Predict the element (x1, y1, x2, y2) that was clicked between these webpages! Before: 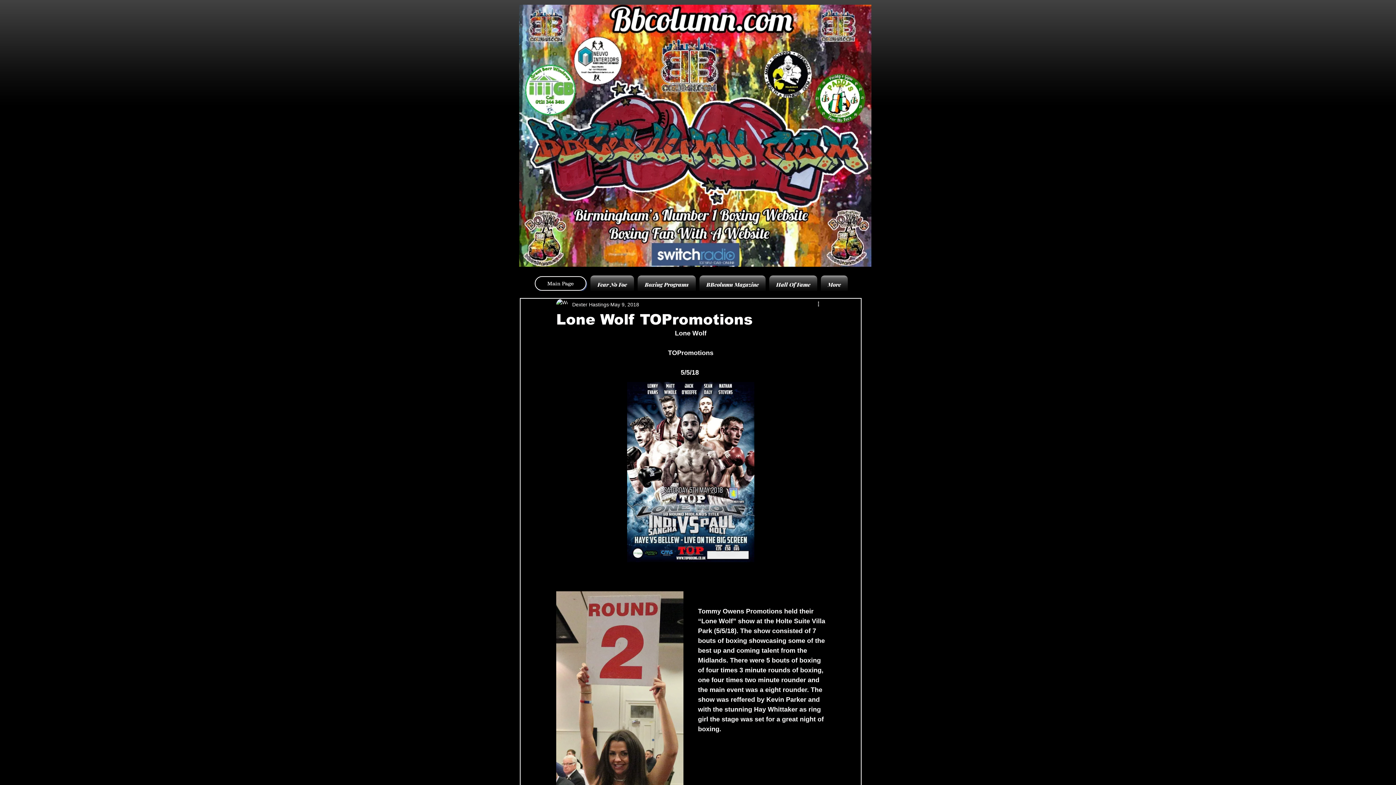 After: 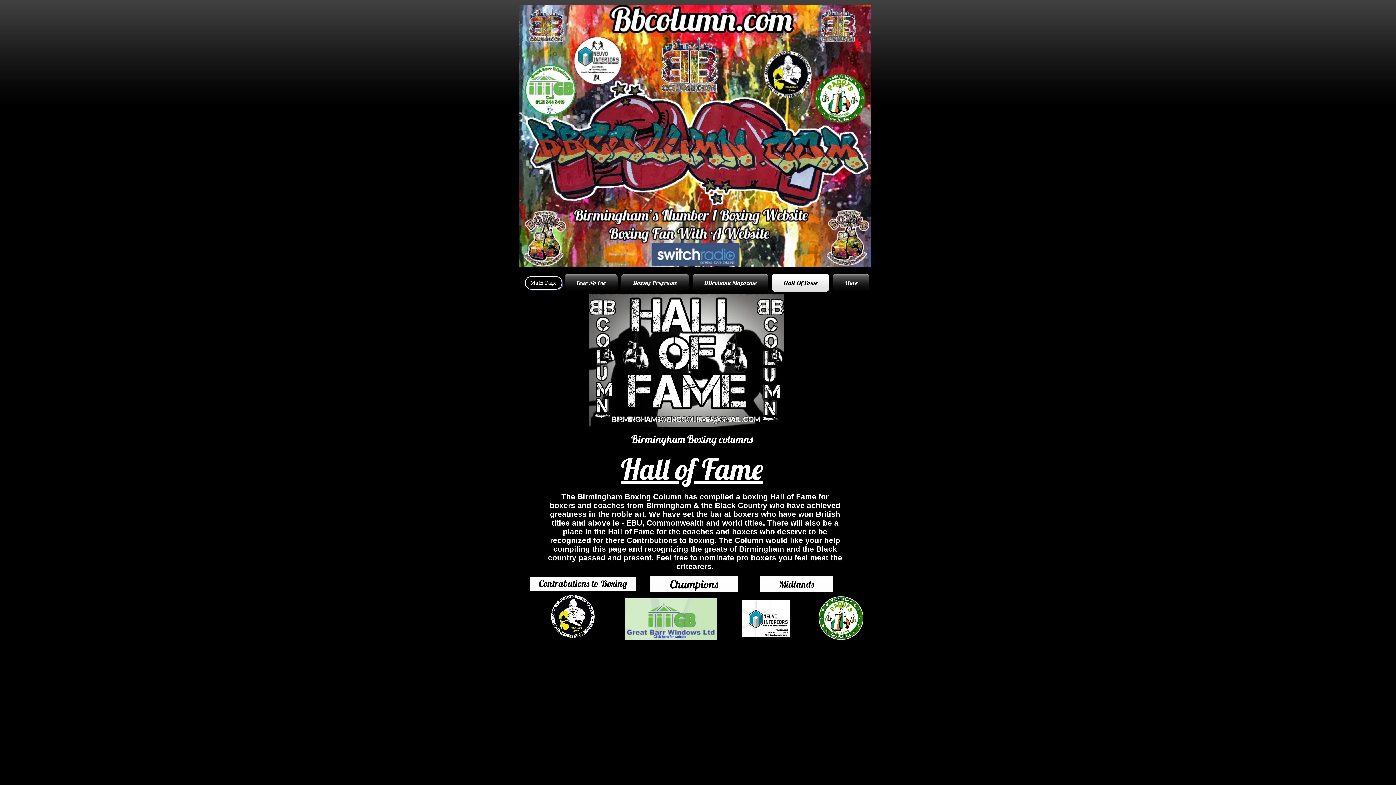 Action: label: Hall Of Fame bbox: (767, 275, 819, 293)